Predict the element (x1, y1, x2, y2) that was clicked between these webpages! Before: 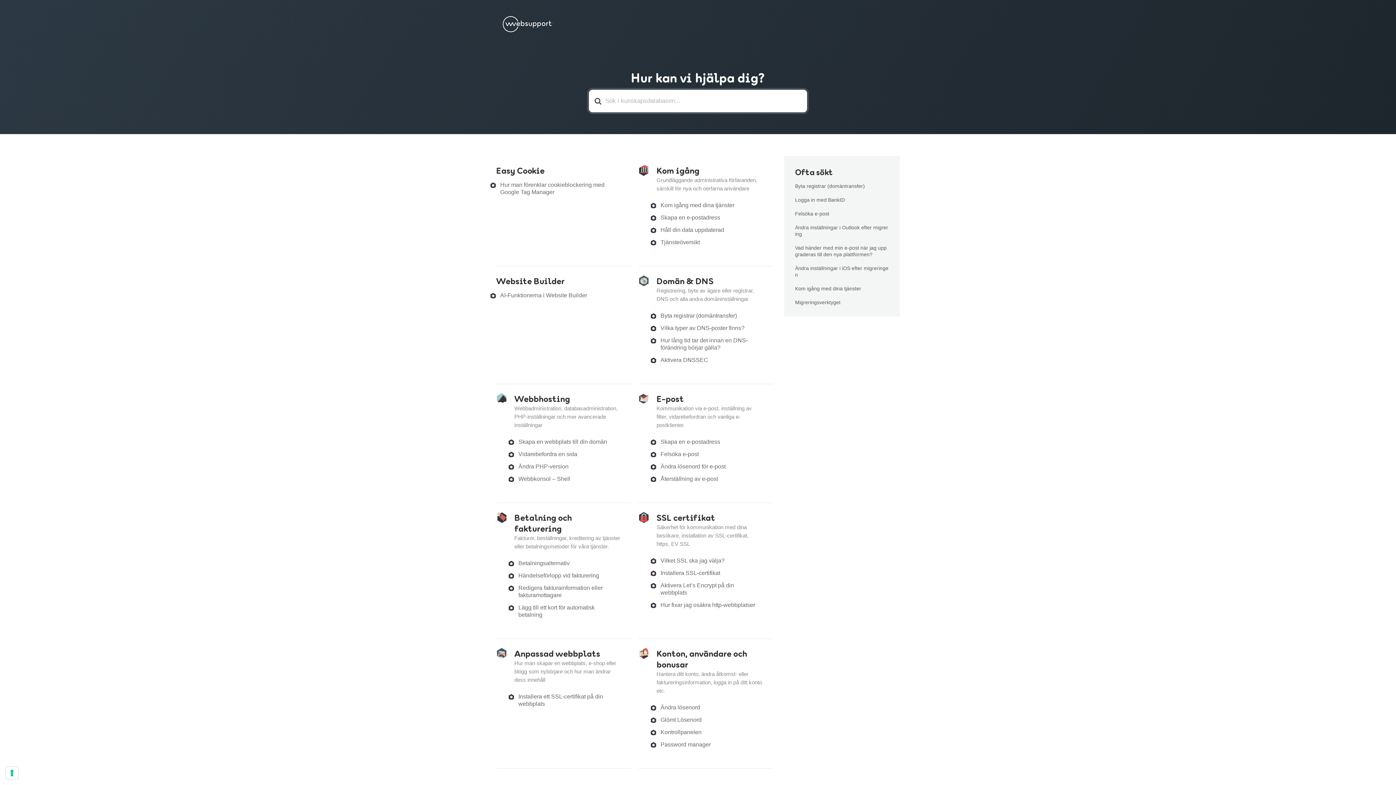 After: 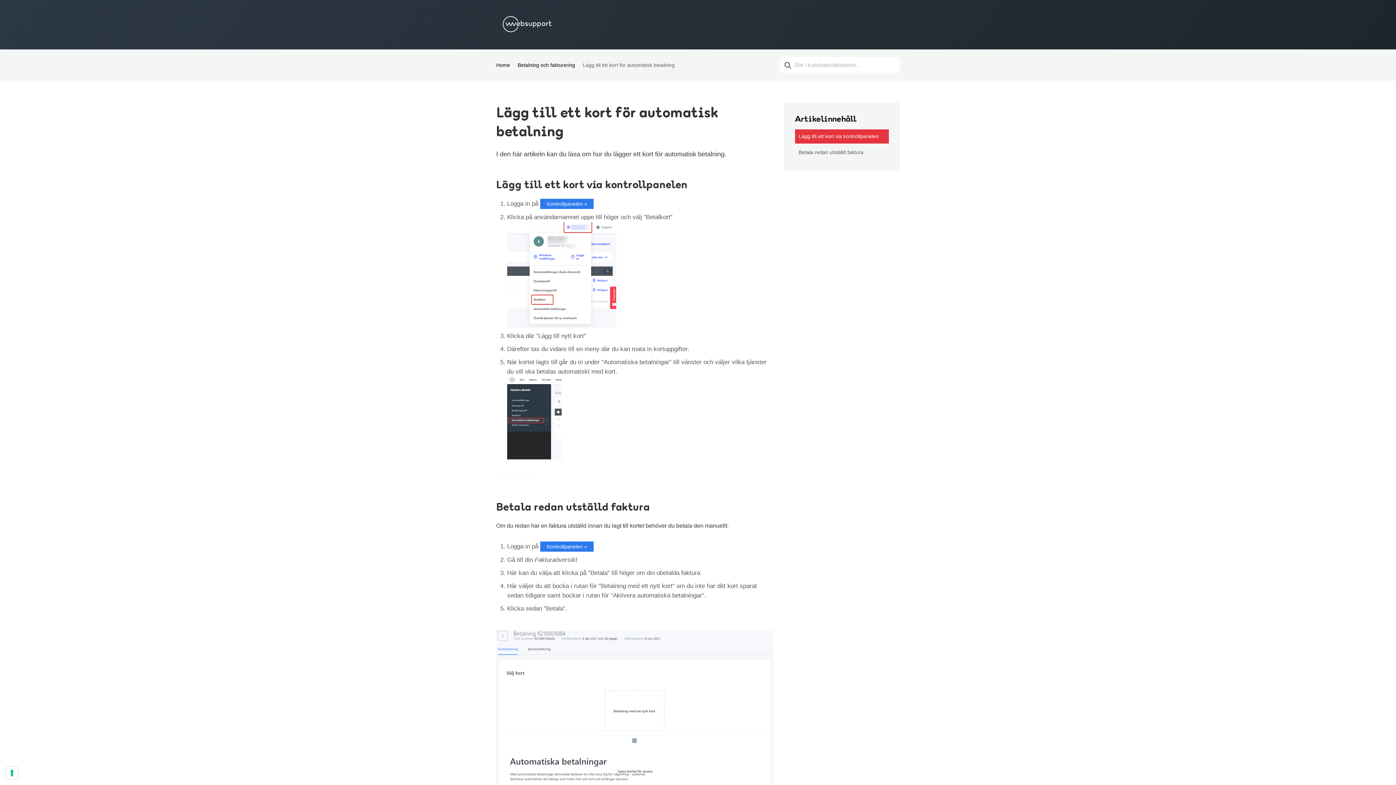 Action: bbox: (518, 604, 616, 618) label: Lägg till ett kort för automatisk betalning